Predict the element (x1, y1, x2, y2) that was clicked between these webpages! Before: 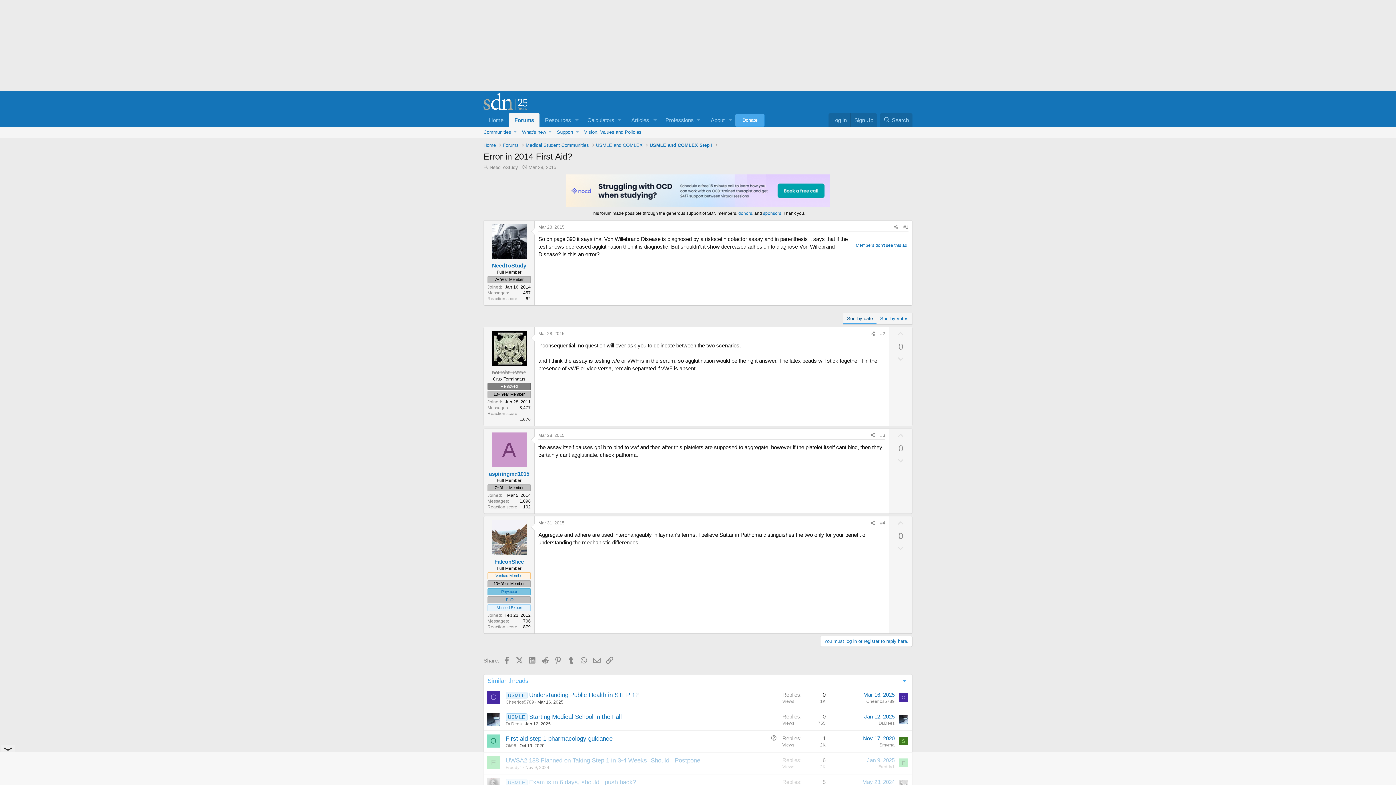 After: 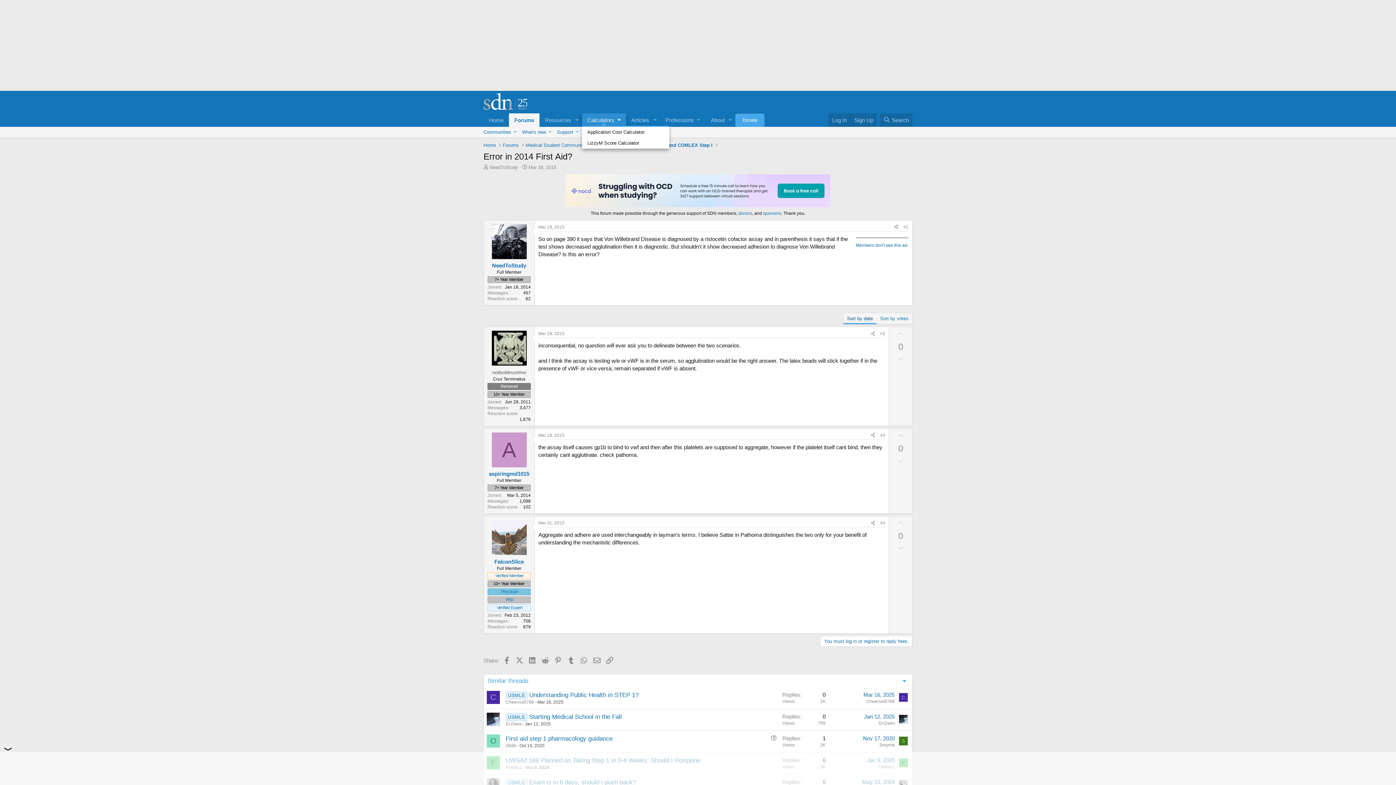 Action: label: Calculators bbox: (582, 113, 626, 126)